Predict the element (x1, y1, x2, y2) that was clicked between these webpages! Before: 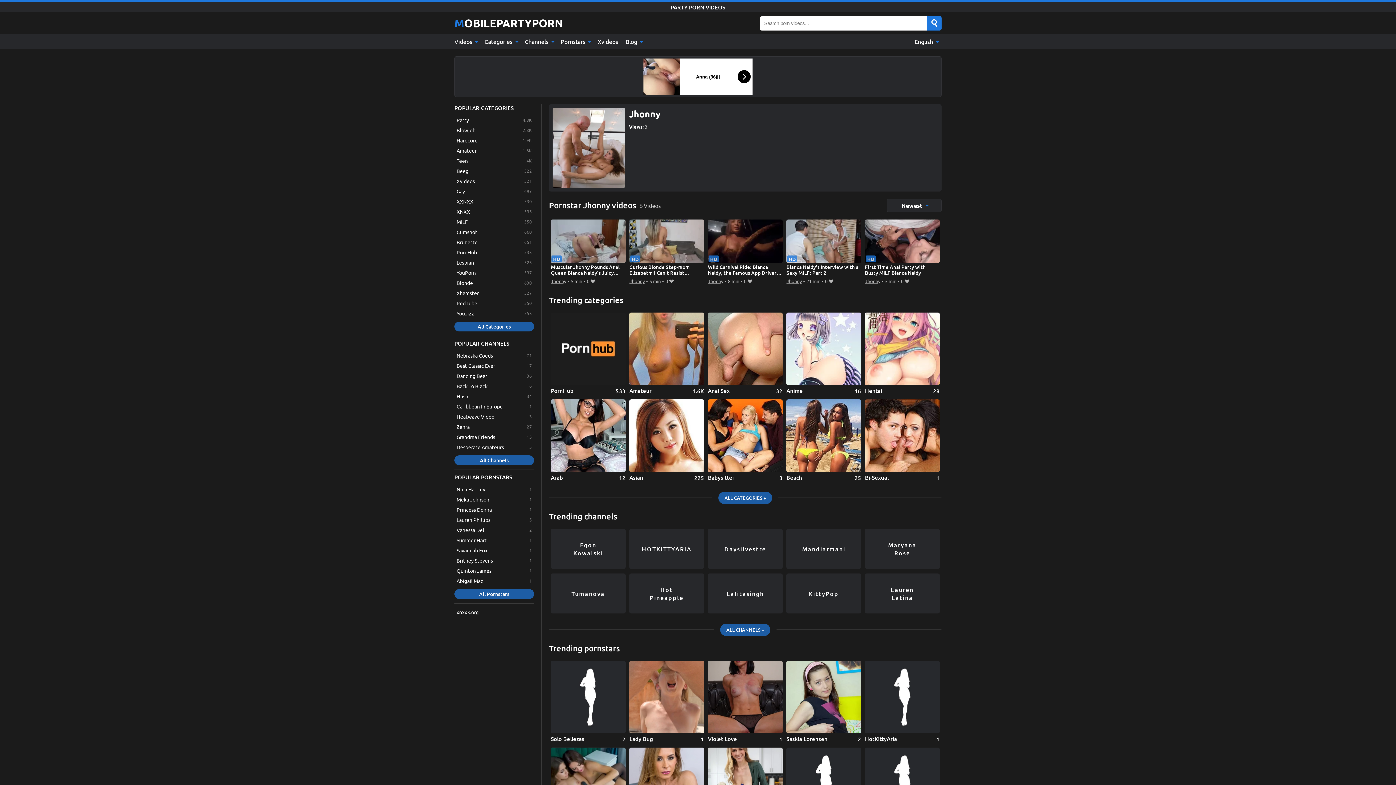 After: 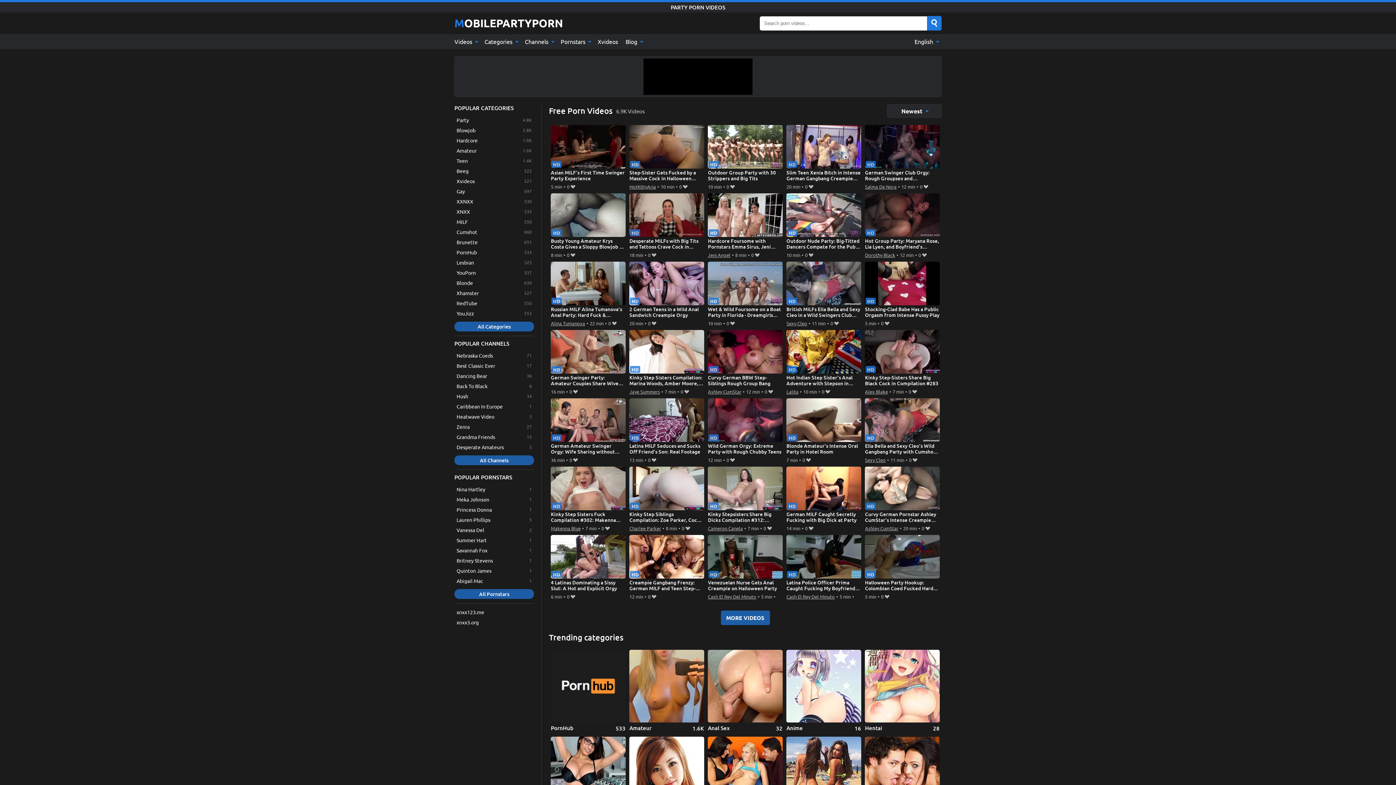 Action: bbox: (454, 34, 480, 49) label: Videos 